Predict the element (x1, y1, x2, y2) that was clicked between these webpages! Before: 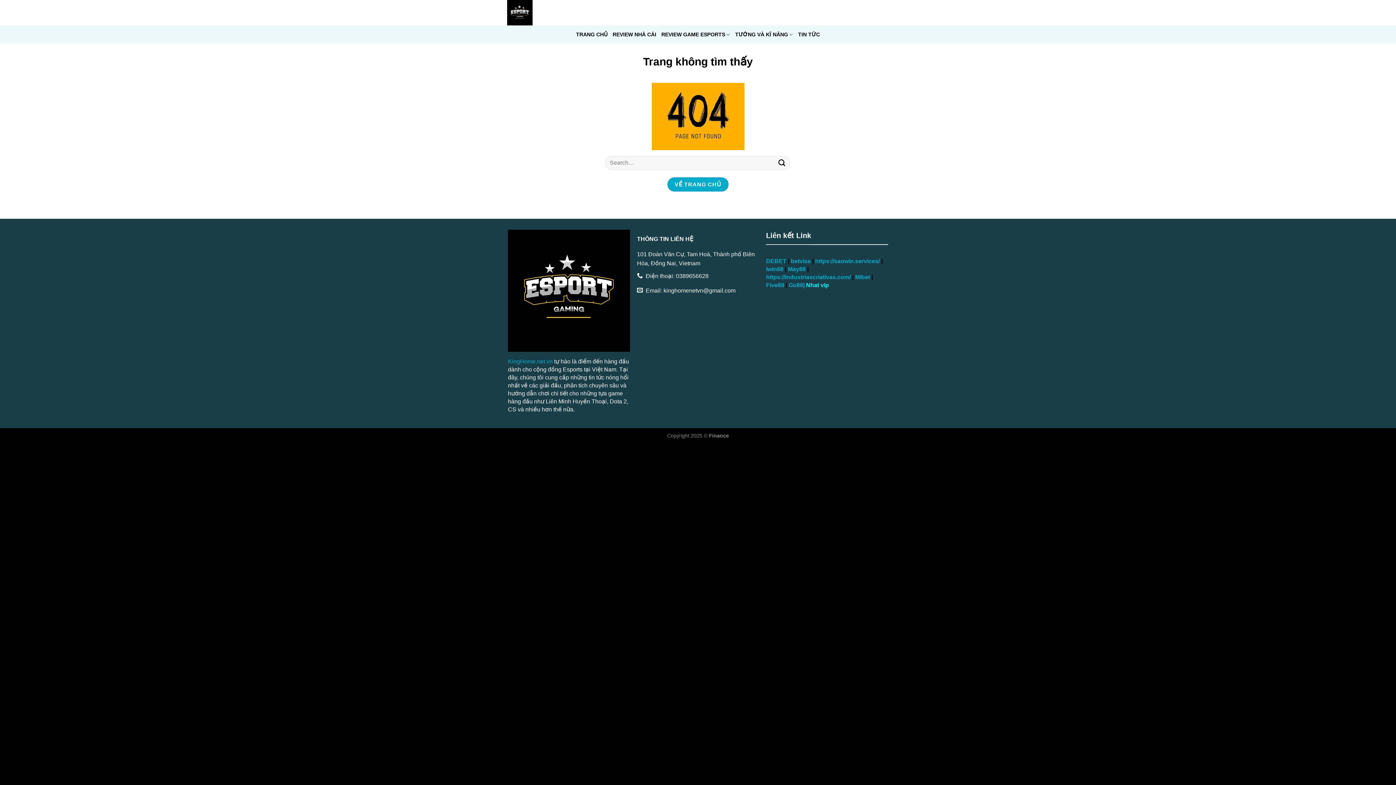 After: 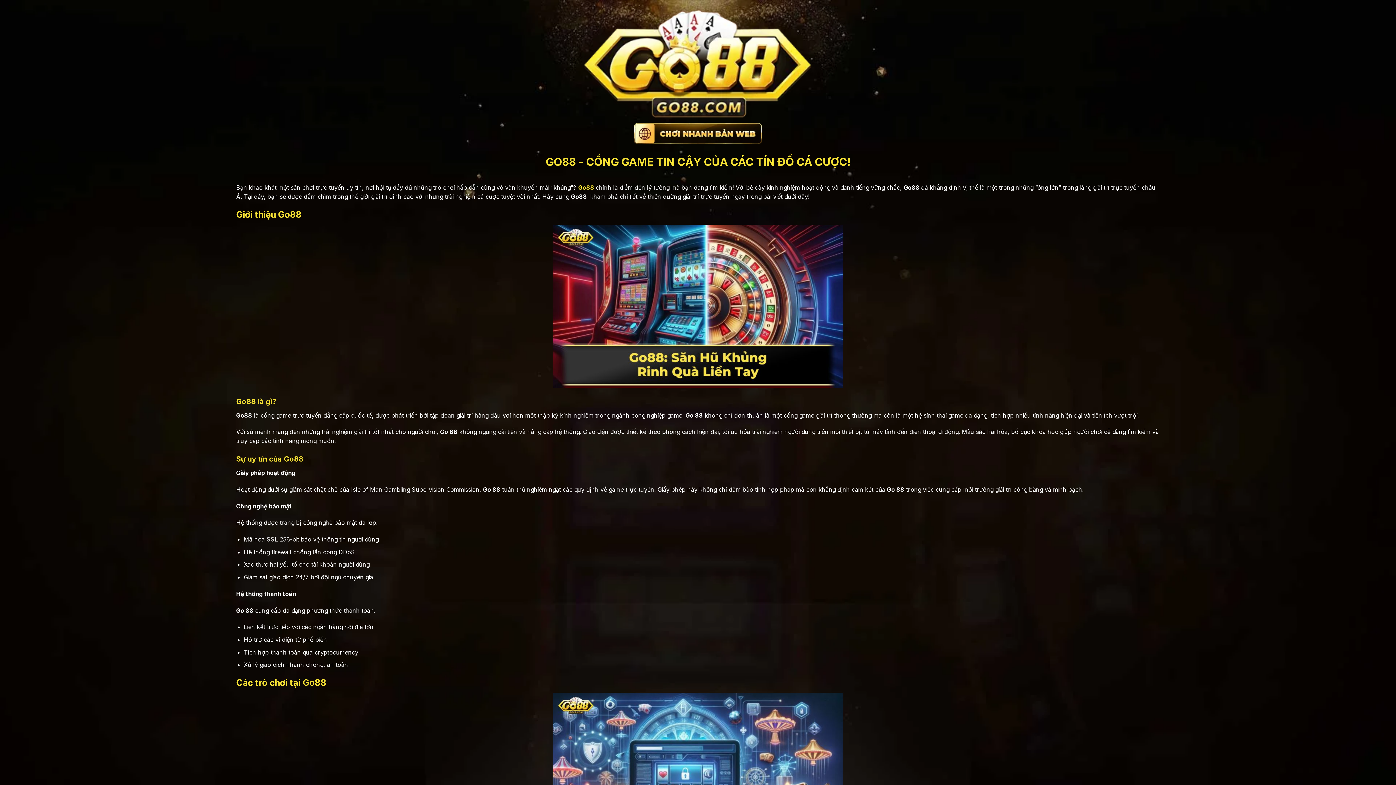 Action: bbox: (788, 282, 806, 288) label: Go88| 